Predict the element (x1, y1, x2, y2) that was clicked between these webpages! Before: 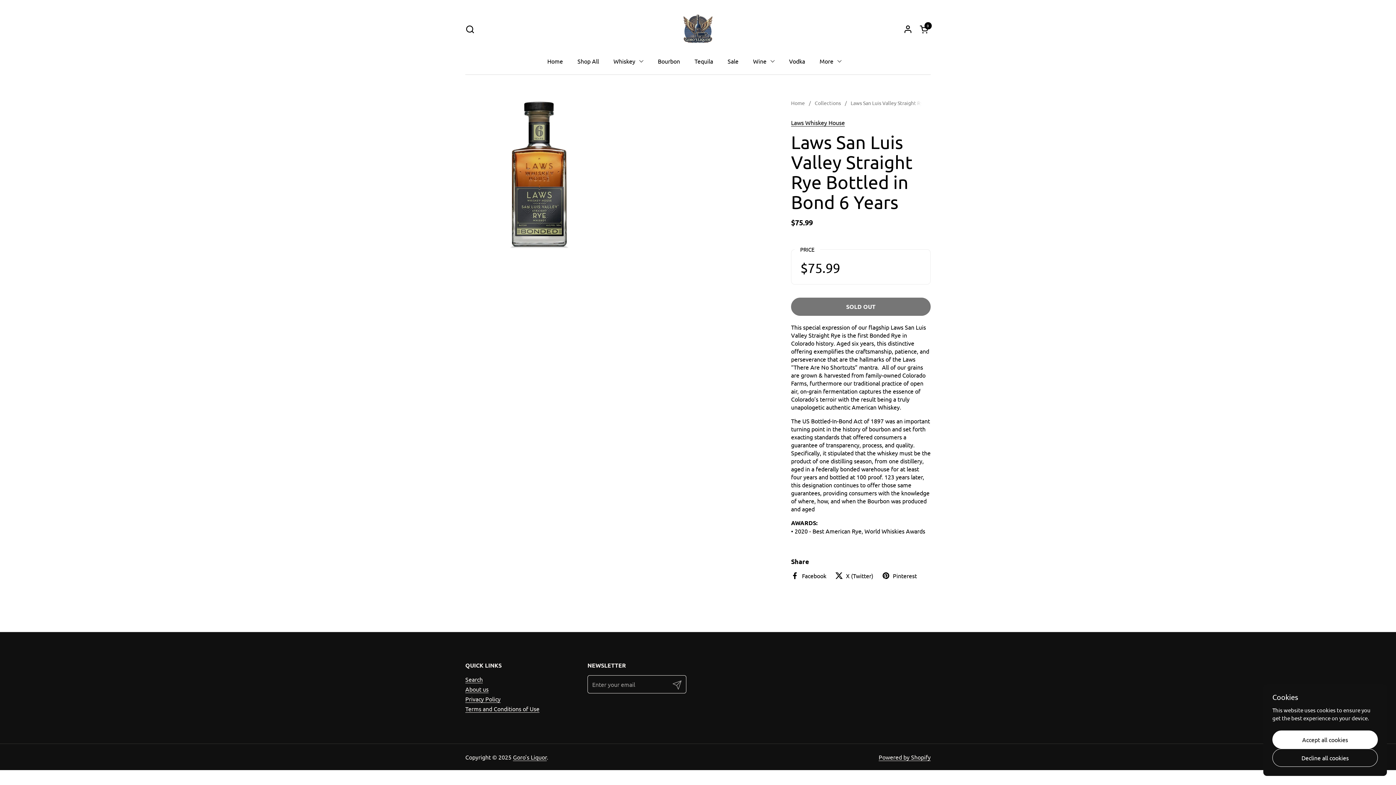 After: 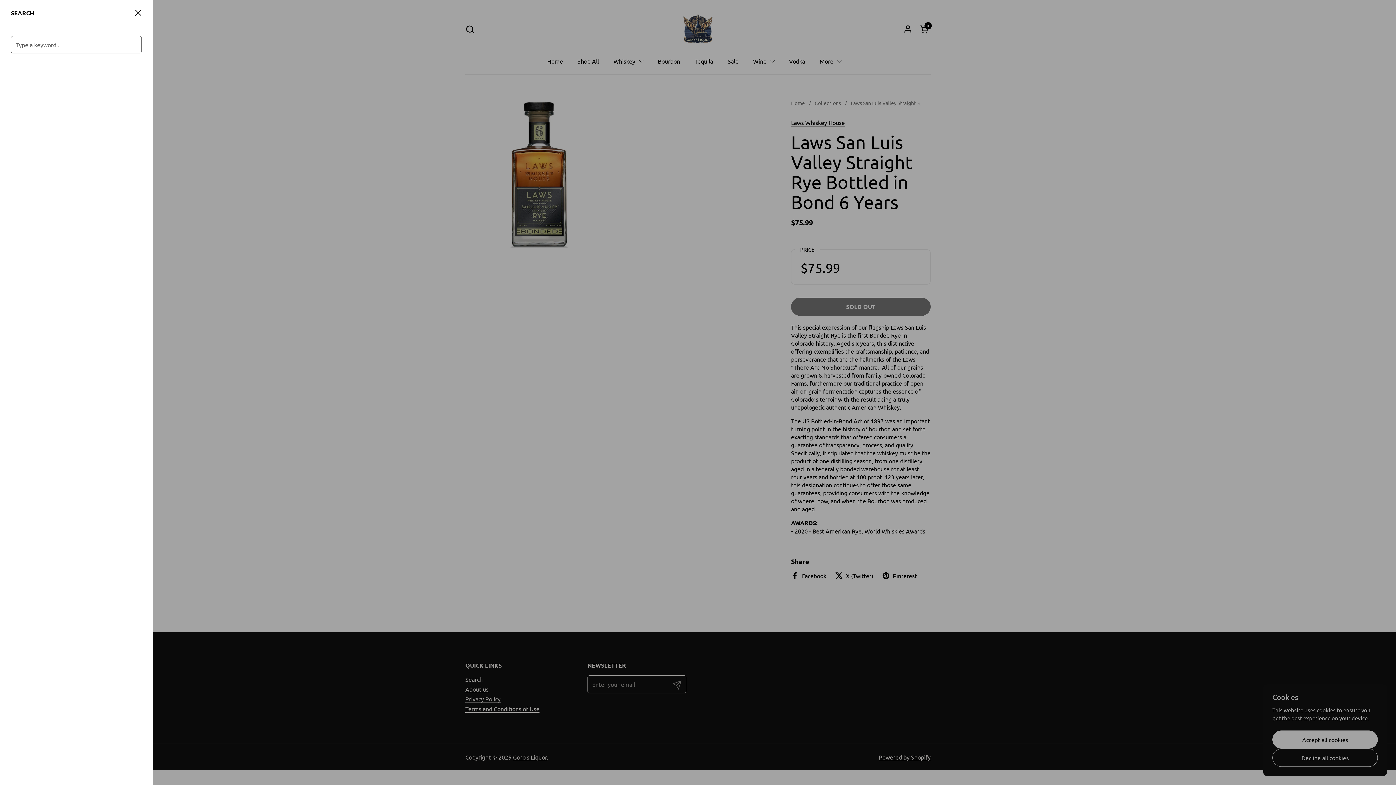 Action: label: Search bbox: (465, 24, 474, 33)